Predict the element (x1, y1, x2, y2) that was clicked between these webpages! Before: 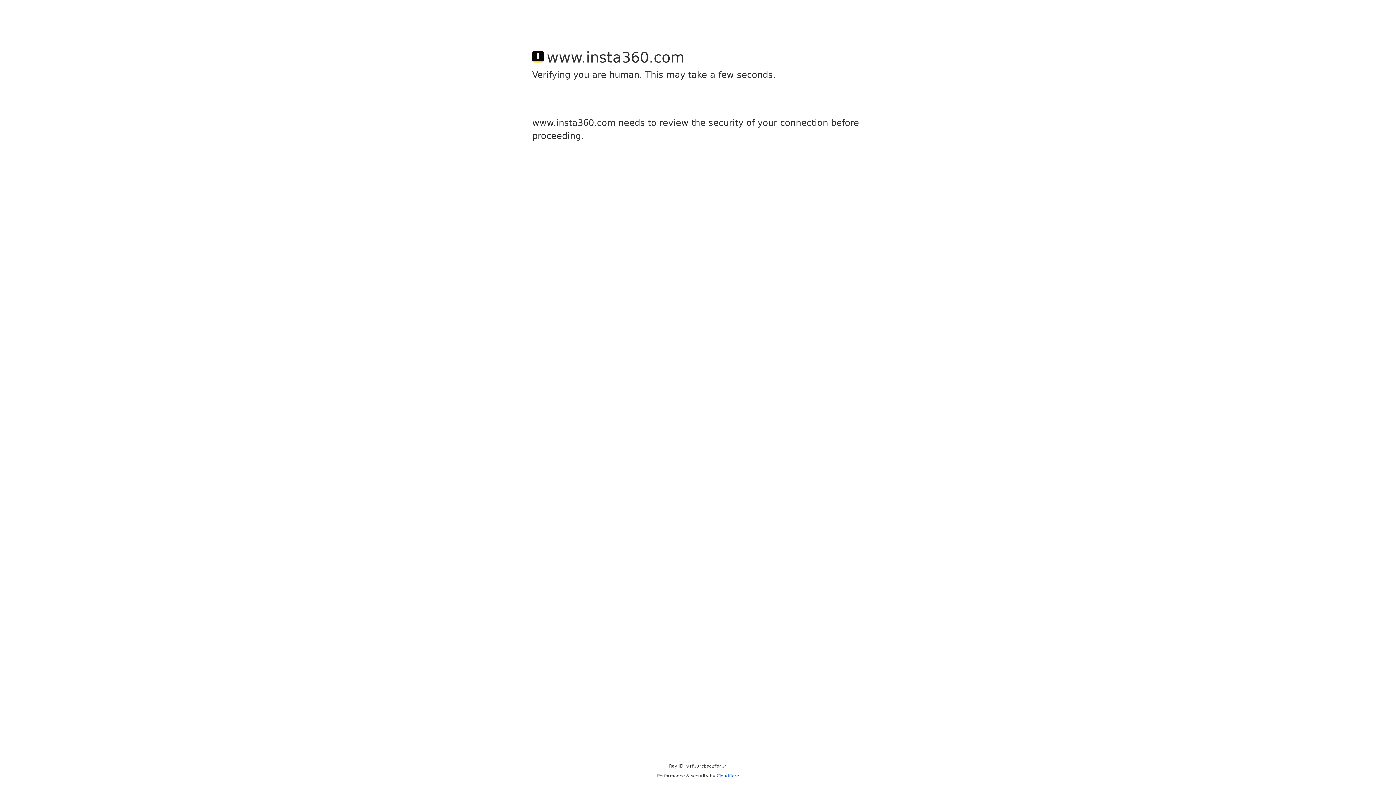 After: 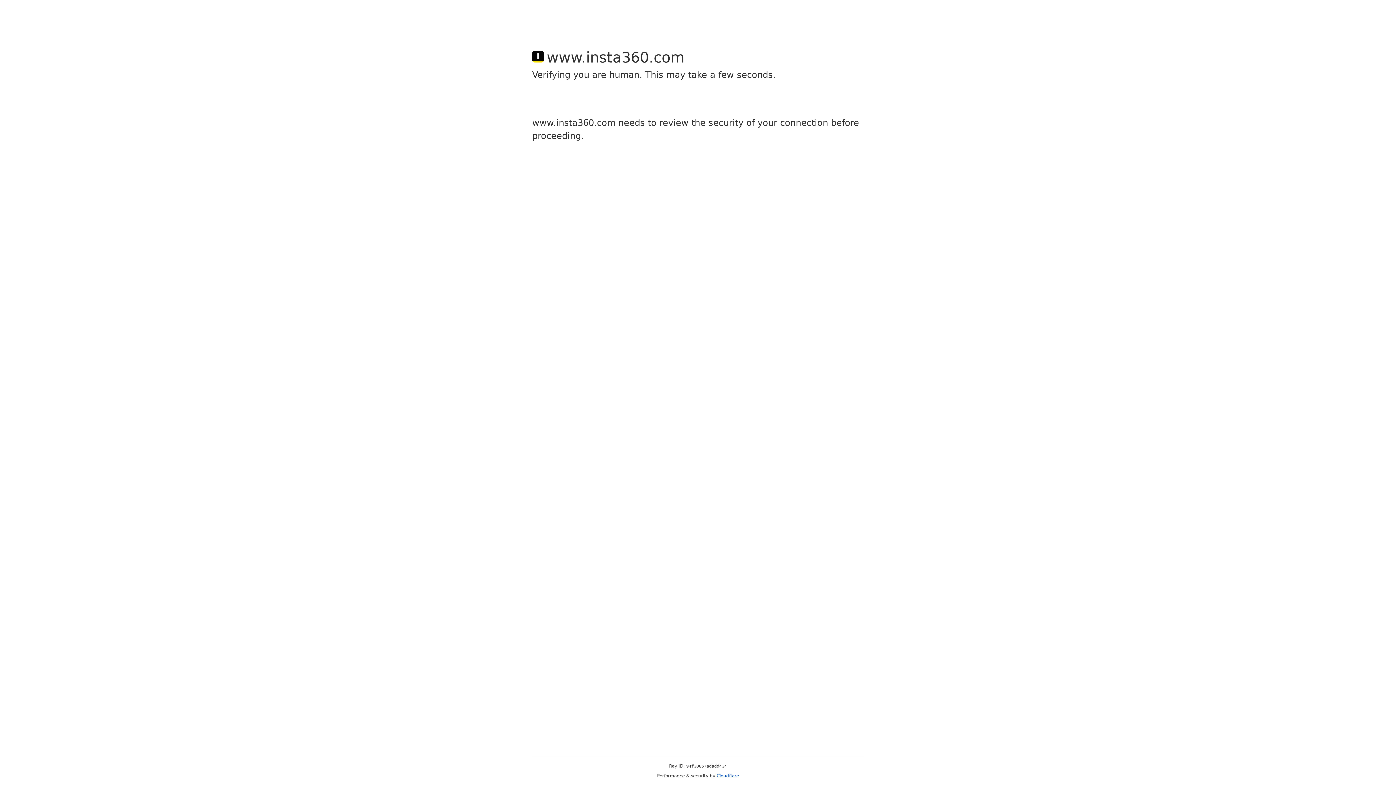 Action: label: Cloudflare bbox: (716, 773, 739, 778)